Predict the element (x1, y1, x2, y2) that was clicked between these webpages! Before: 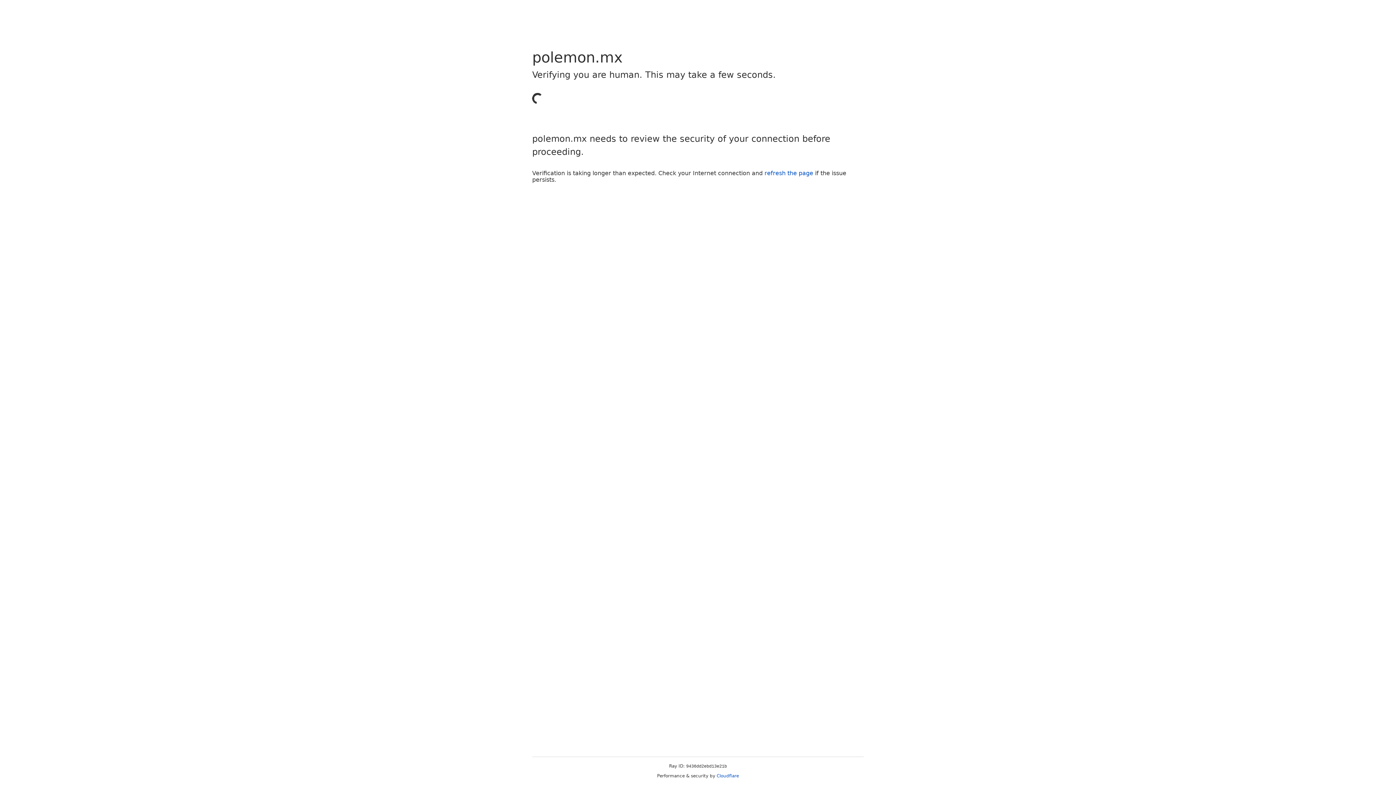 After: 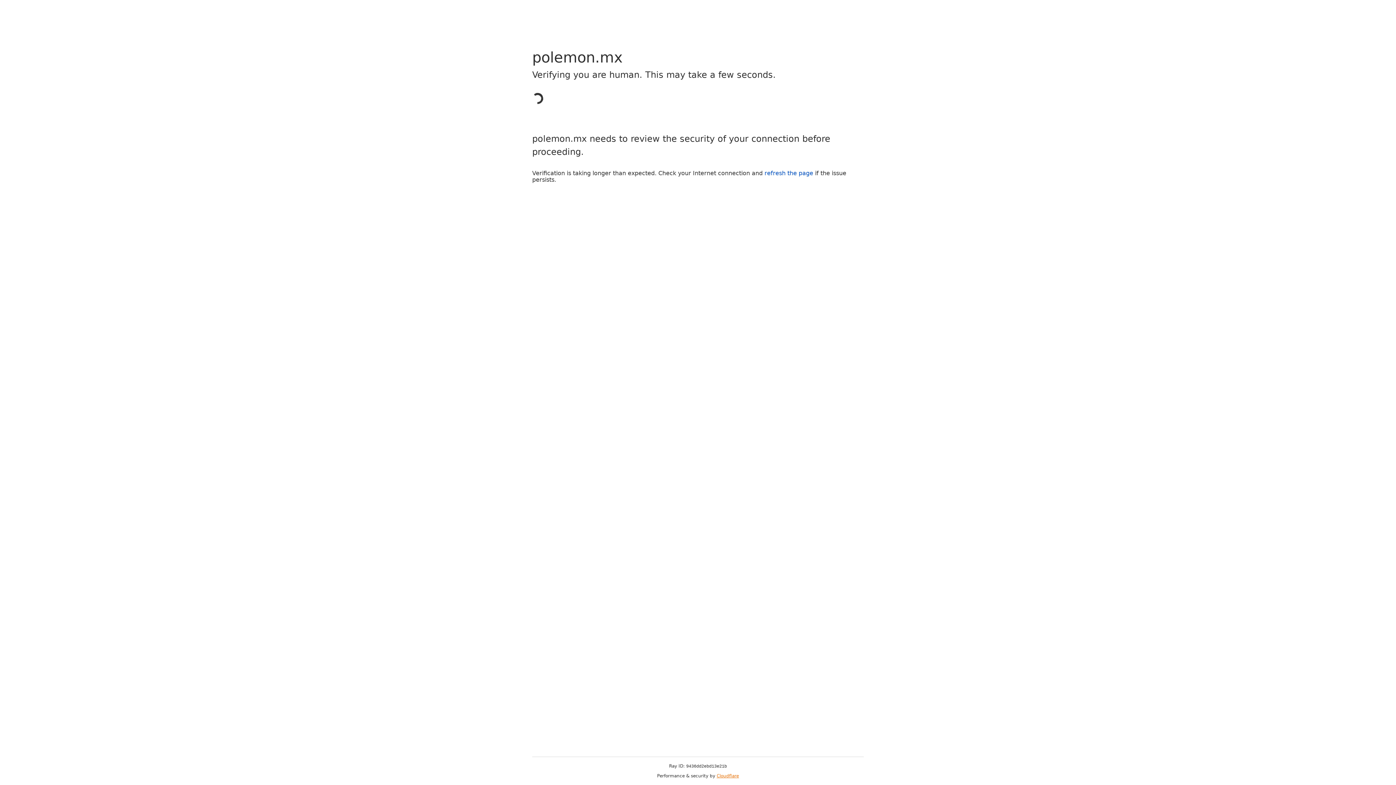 Action: label: Cloudflare bbox: (716, 773, 739, 778)